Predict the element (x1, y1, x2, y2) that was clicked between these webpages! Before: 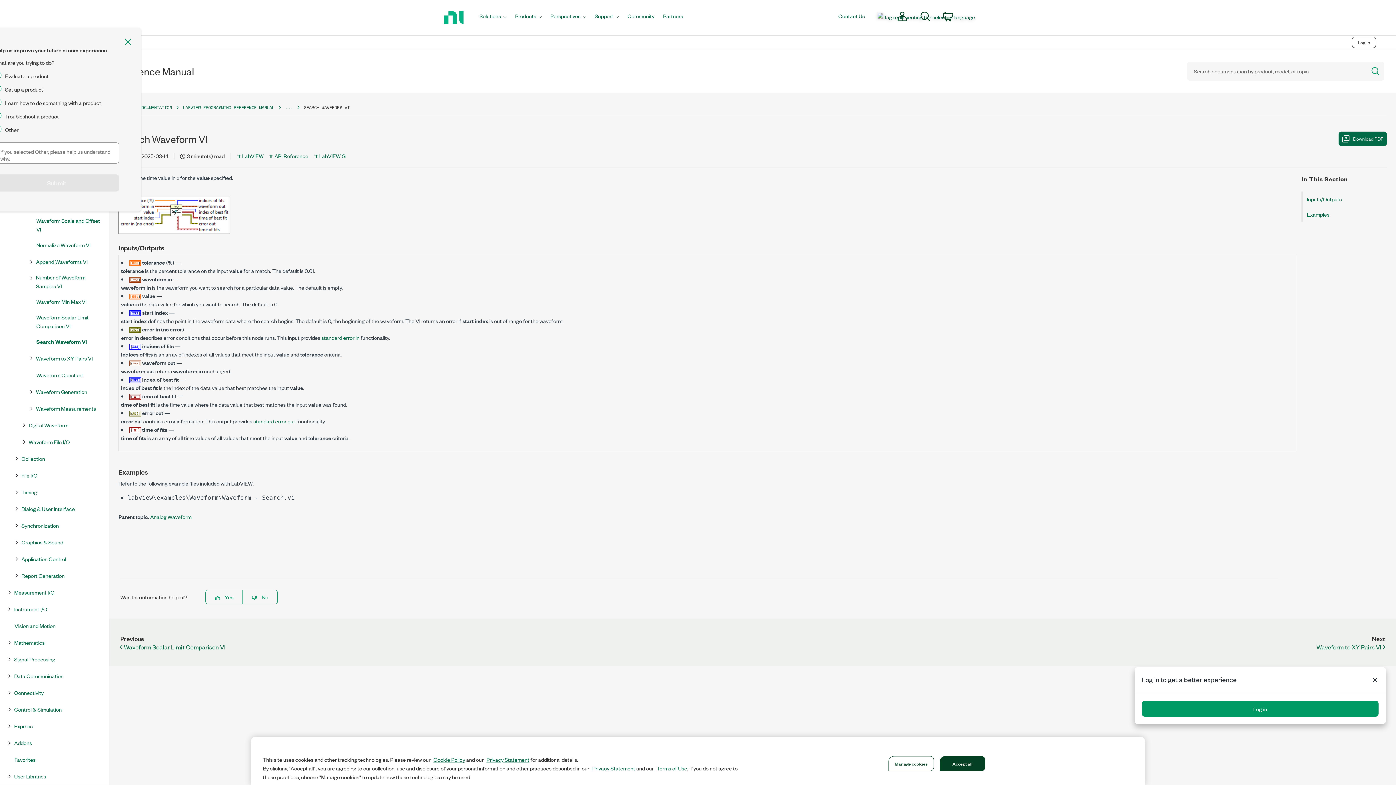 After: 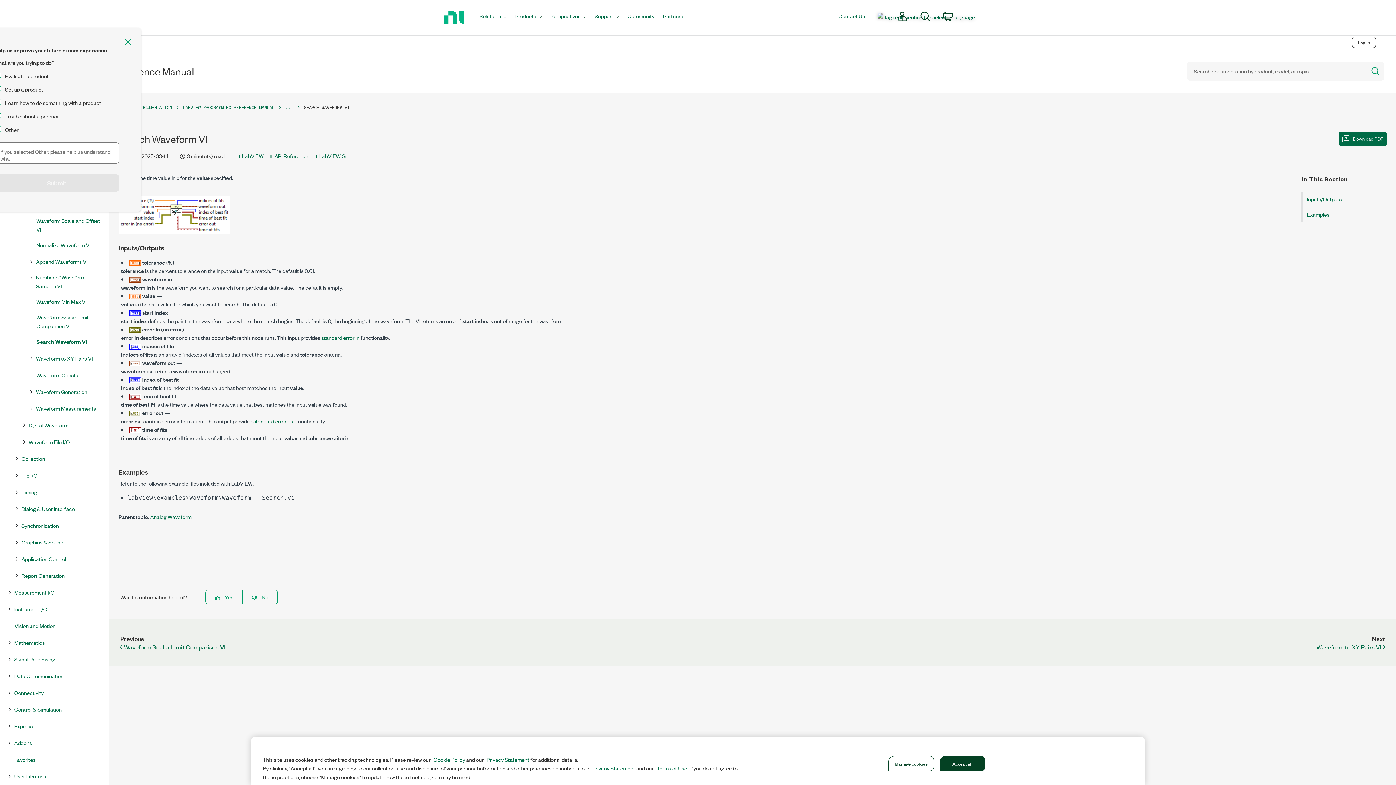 Action: bbox: (1371, 676, 1378, 685)